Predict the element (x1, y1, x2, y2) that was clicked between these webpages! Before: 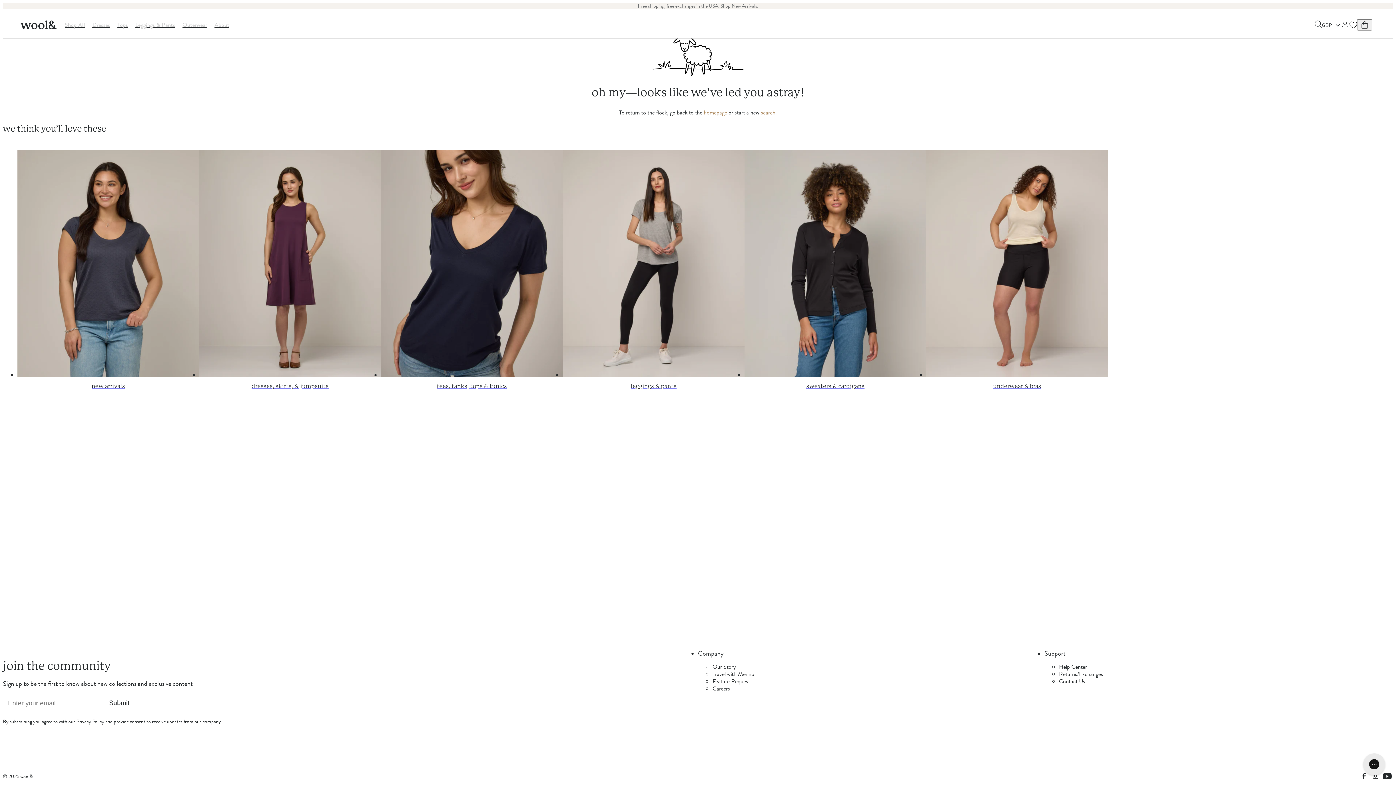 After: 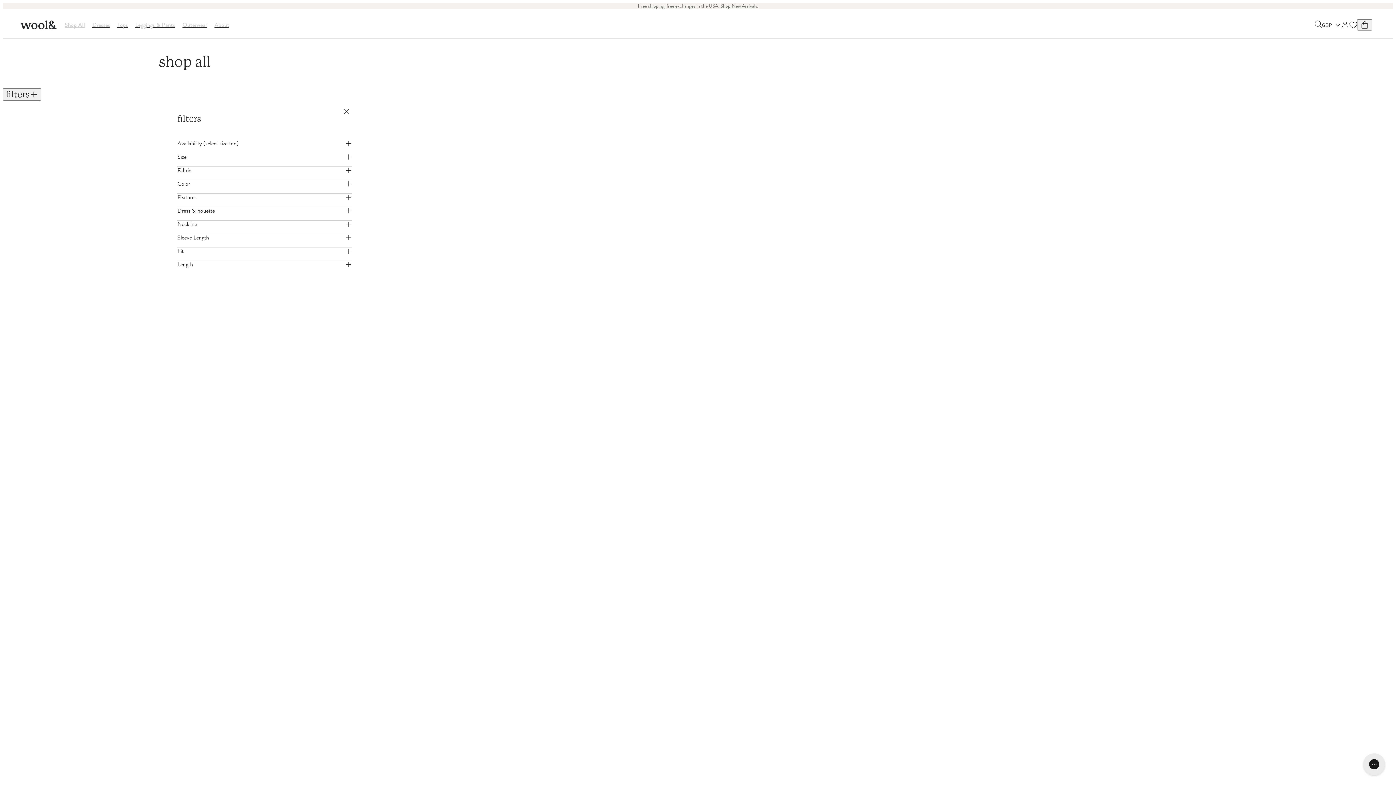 Action: label: Shop All bbox: (64, 21, 85, 28)